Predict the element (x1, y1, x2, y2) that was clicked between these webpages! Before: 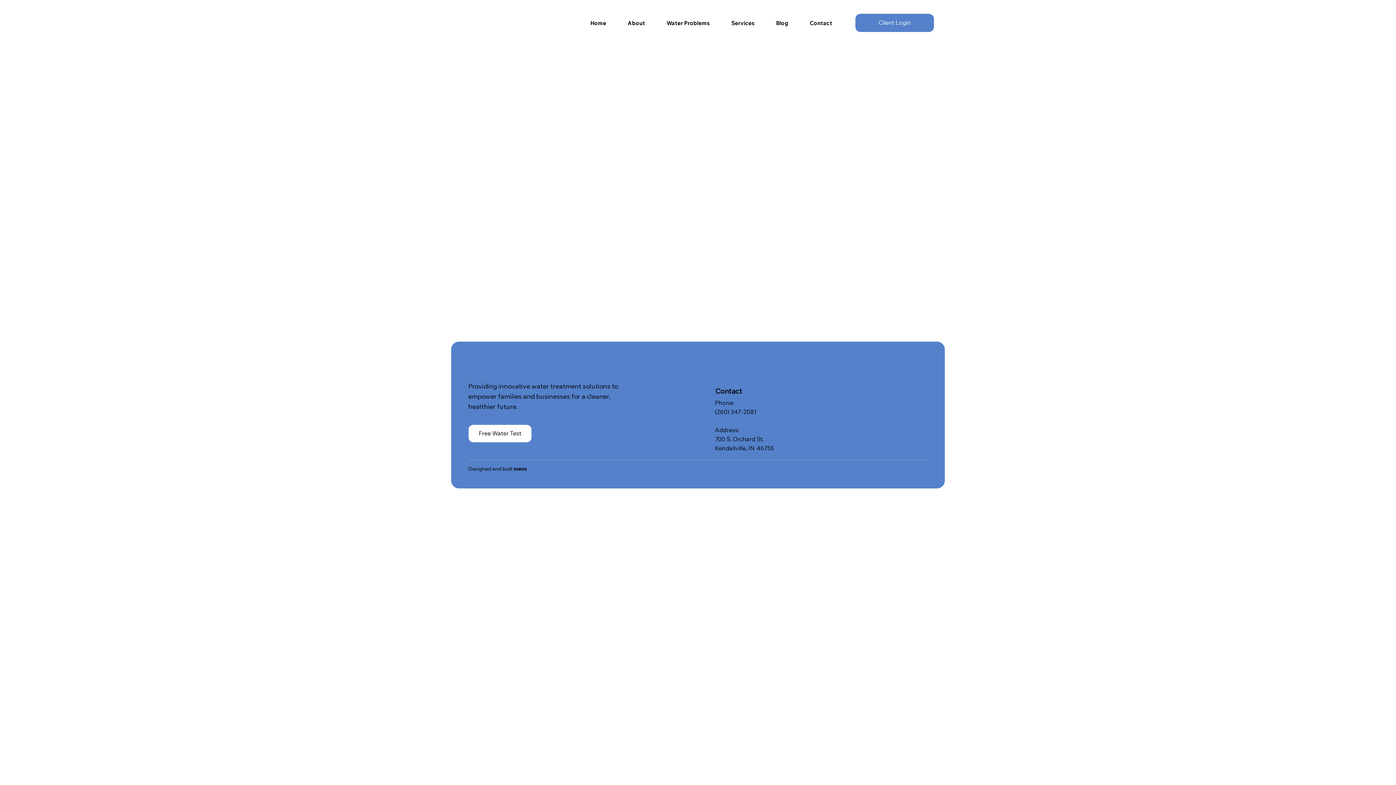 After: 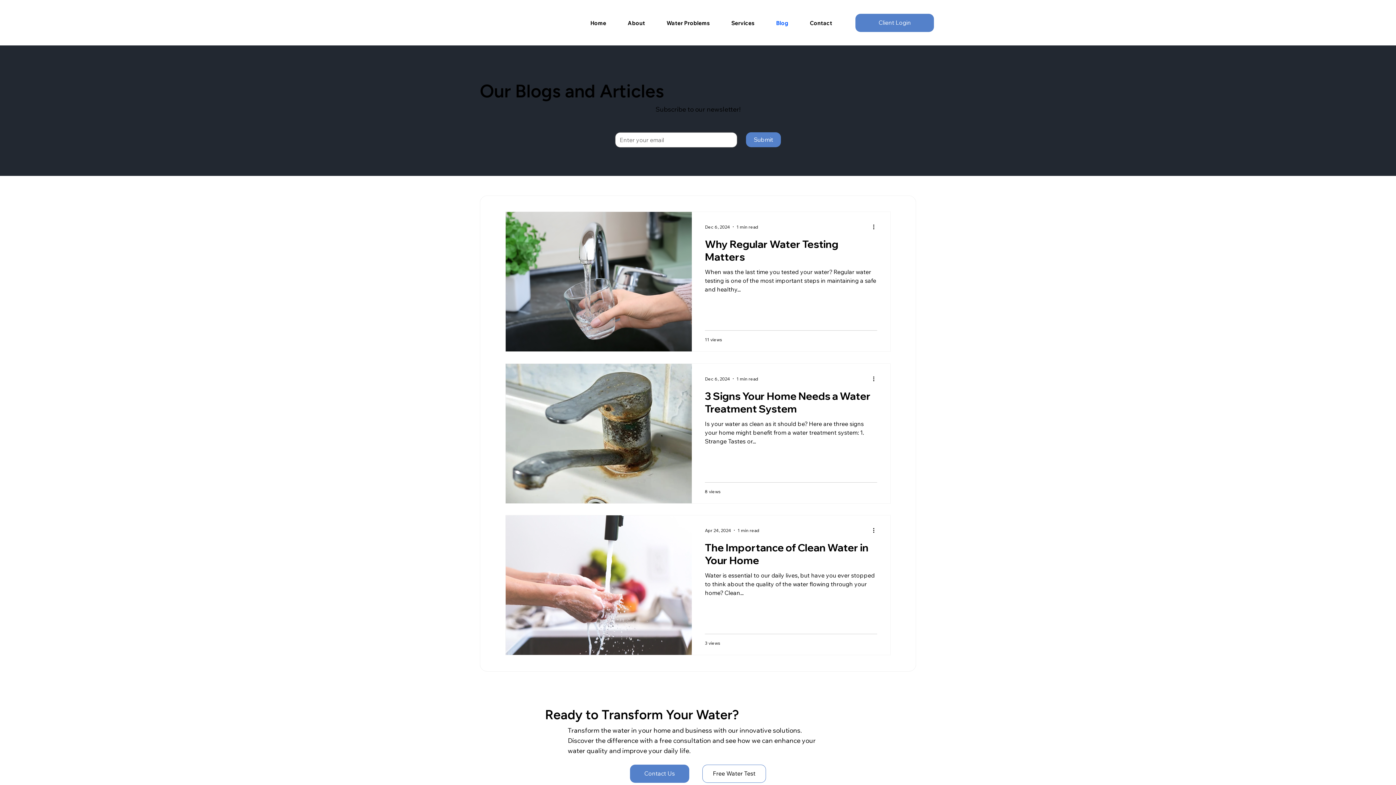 Action: label: Blog bbox: (766, 15, 797, 30)